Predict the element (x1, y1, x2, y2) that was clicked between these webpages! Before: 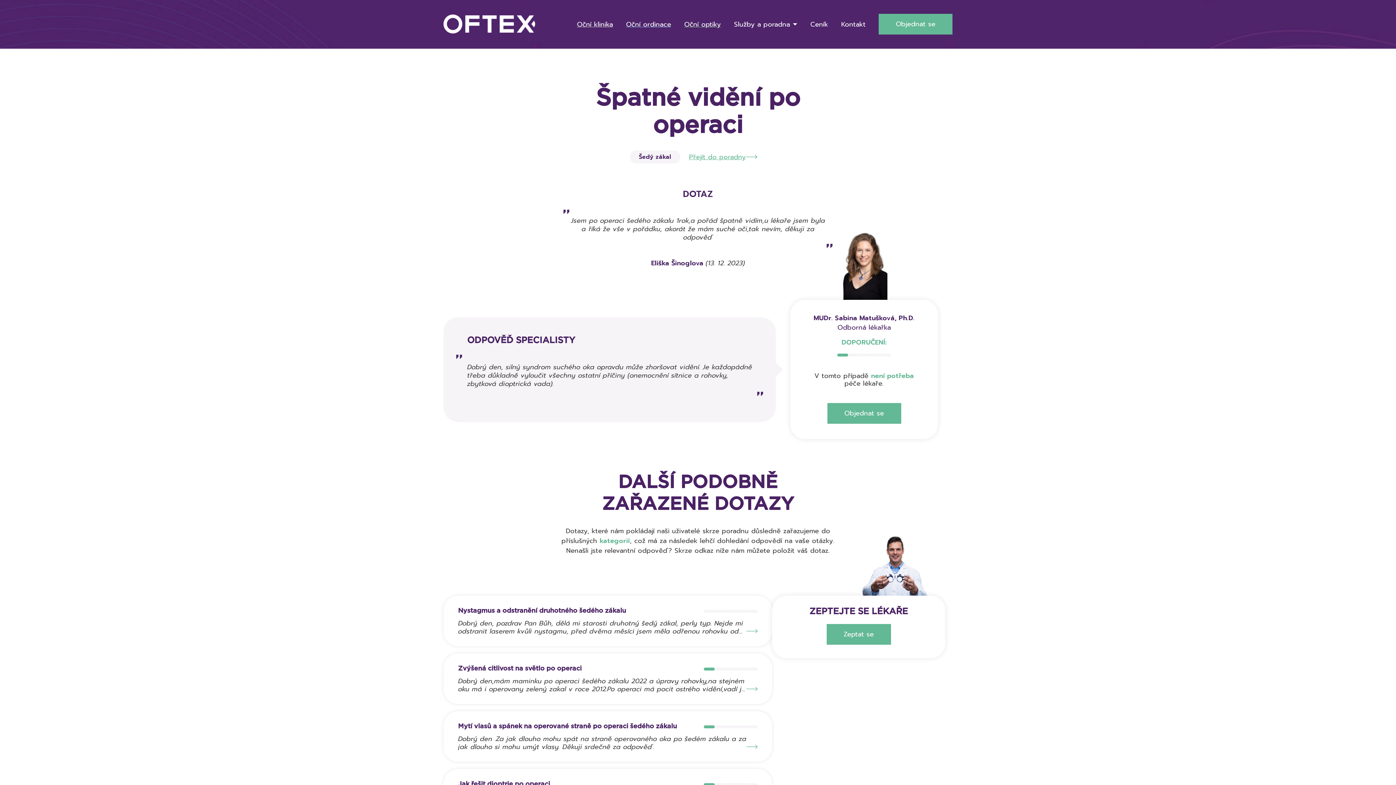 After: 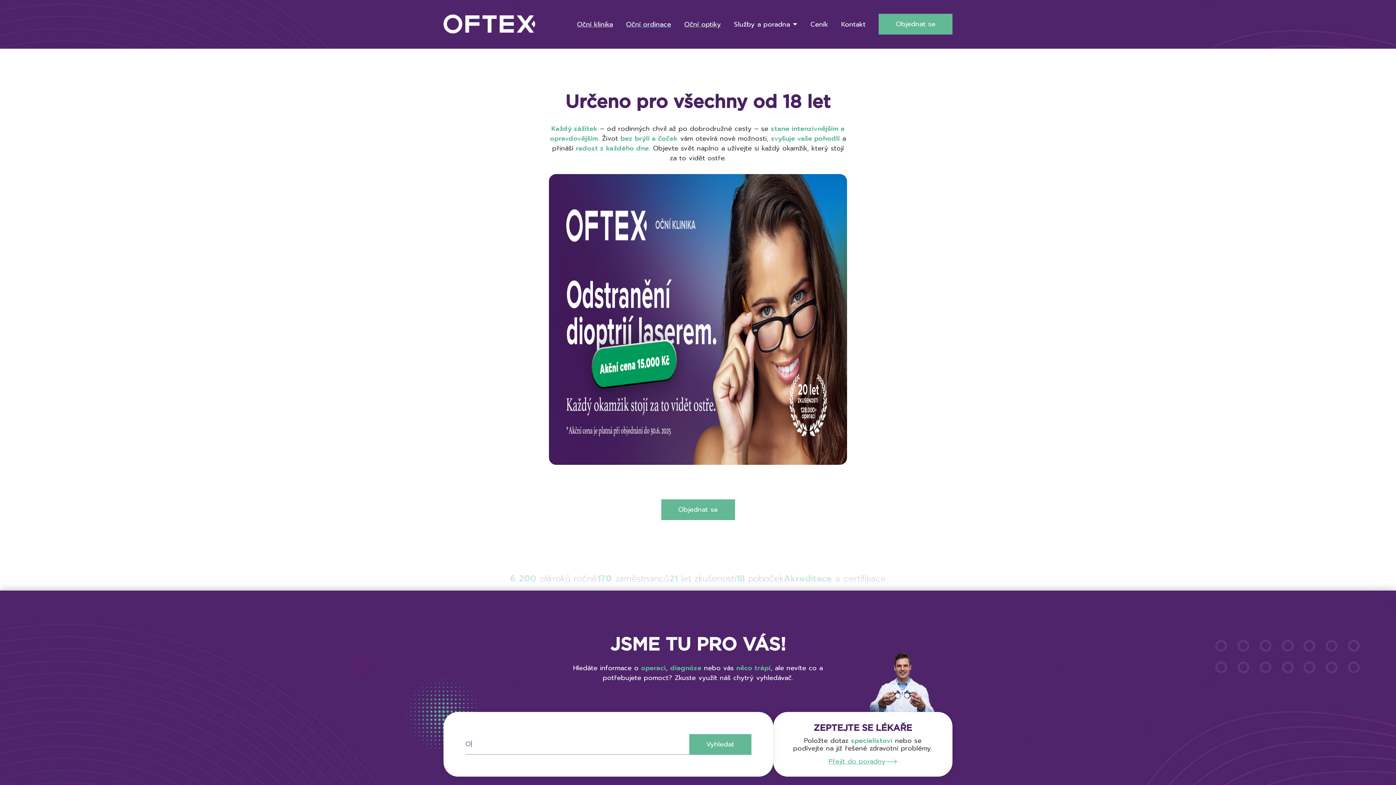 Action: bbox: (443, 14, 552, 34)